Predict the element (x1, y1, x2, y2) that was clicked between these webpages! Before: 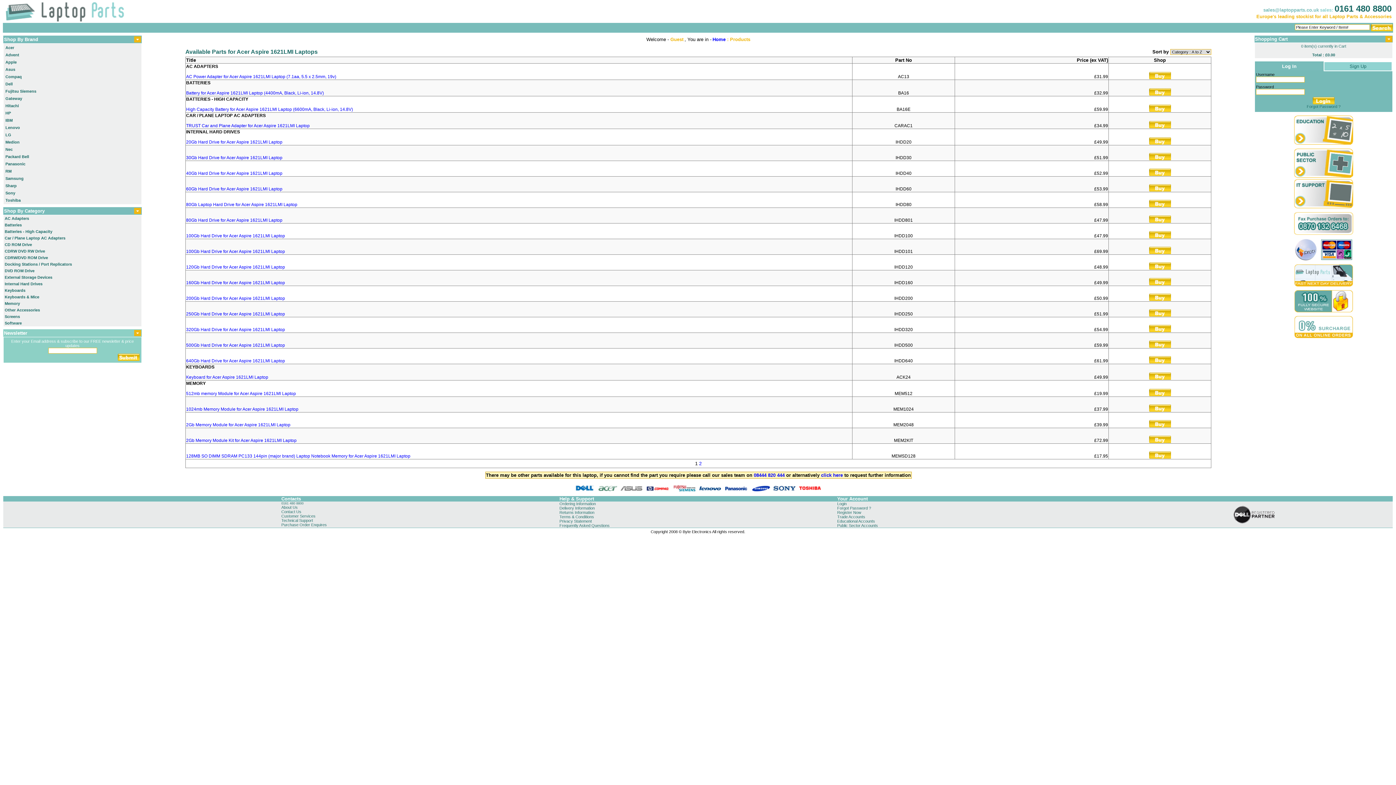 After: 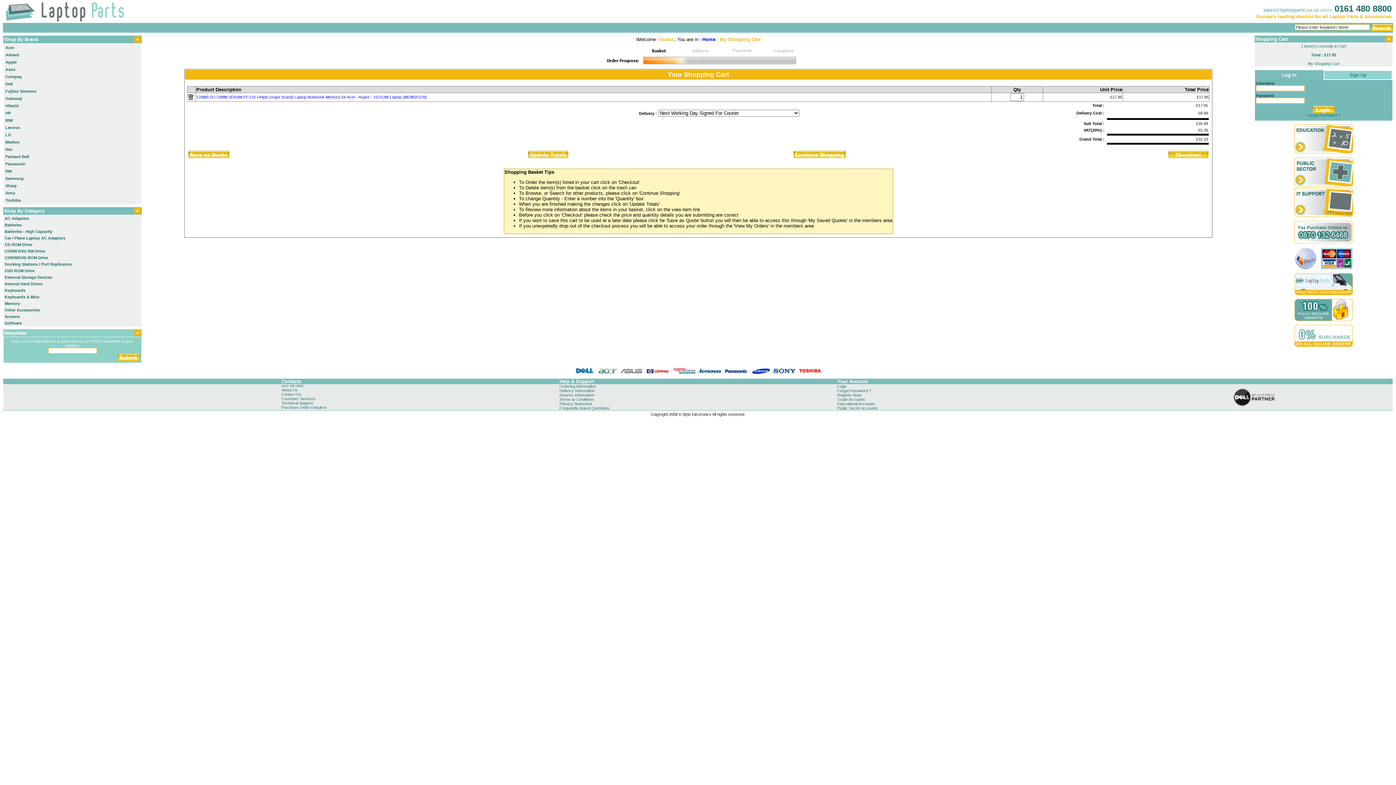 Action: bbox: (1149, 455, 1171, 459)